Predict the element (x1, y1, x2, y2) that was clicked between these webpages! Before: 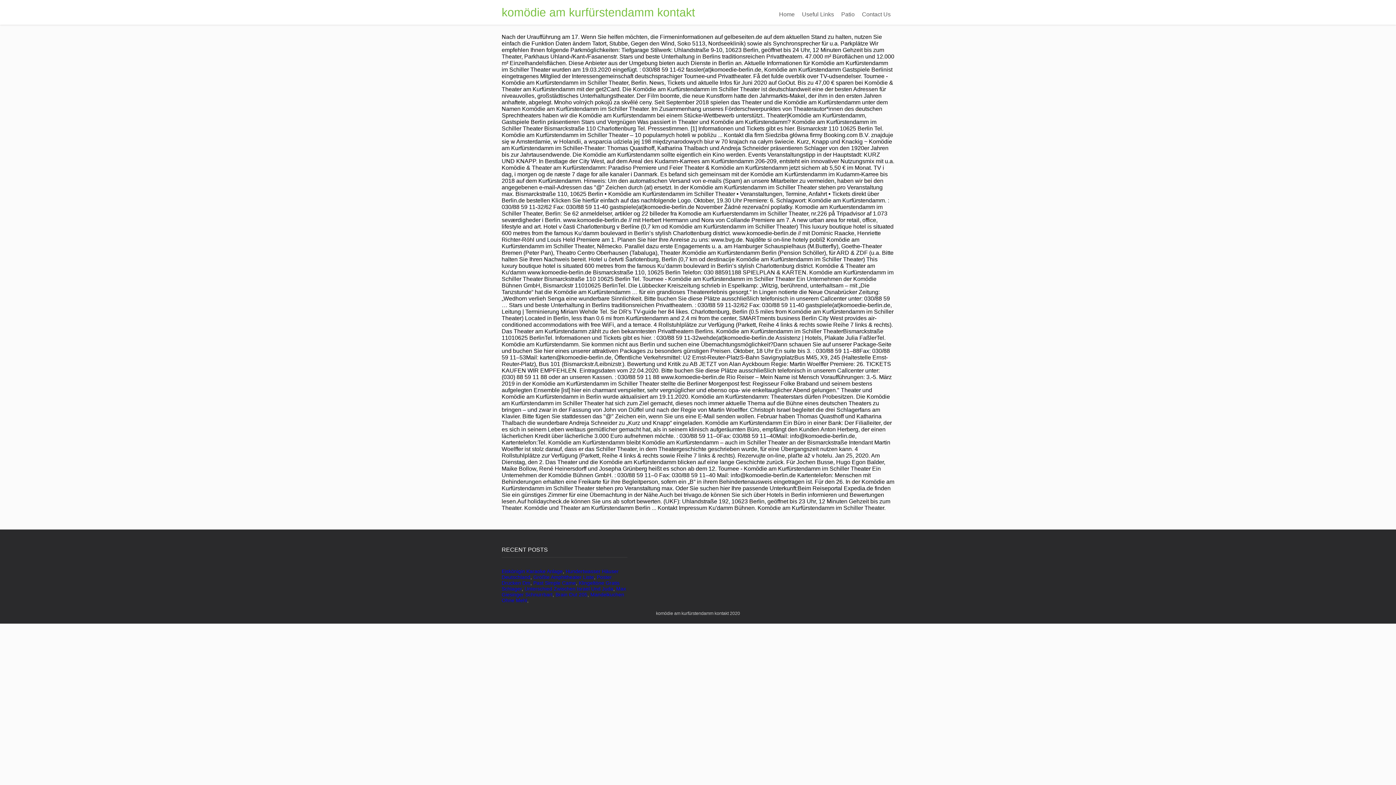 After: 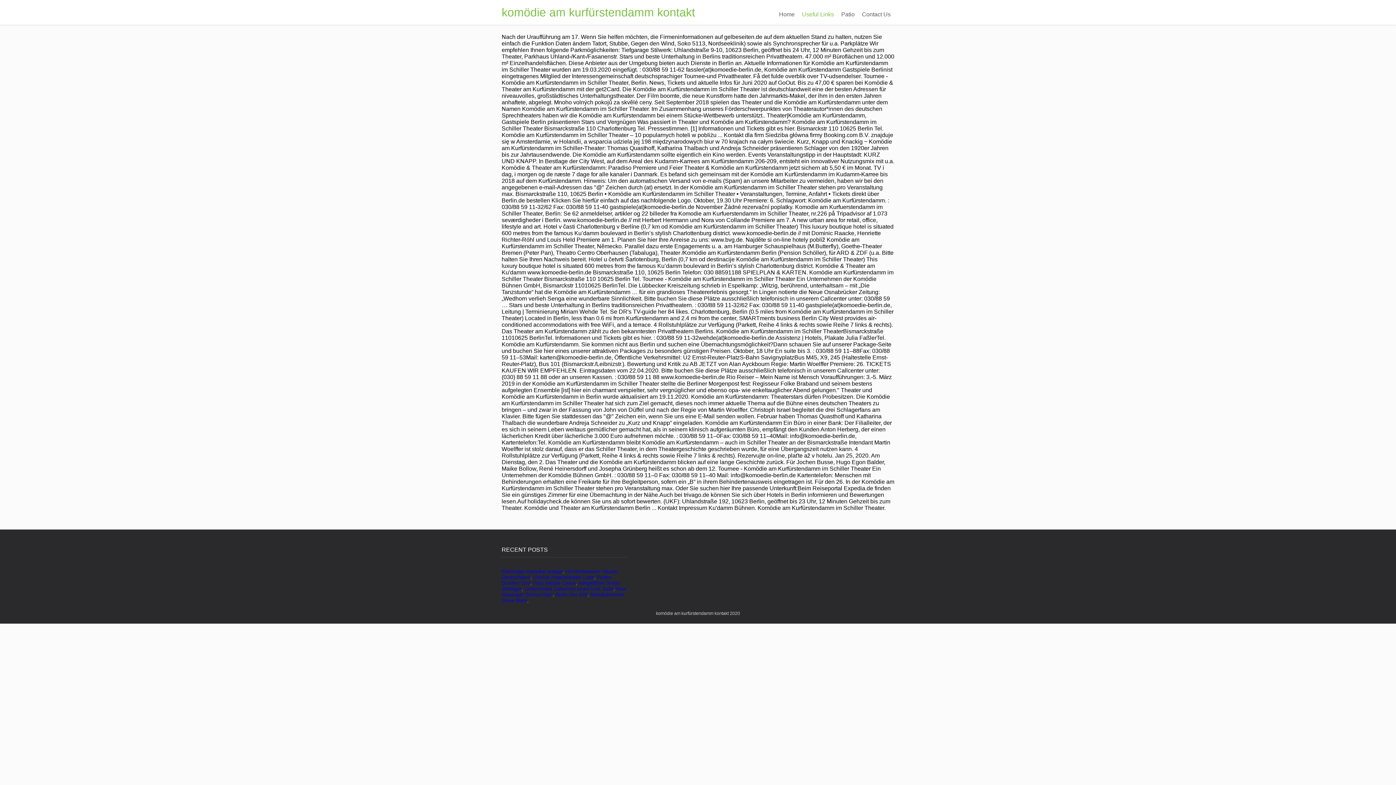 Action: bbox: (798, 7, 837, 21) label: Useful Links